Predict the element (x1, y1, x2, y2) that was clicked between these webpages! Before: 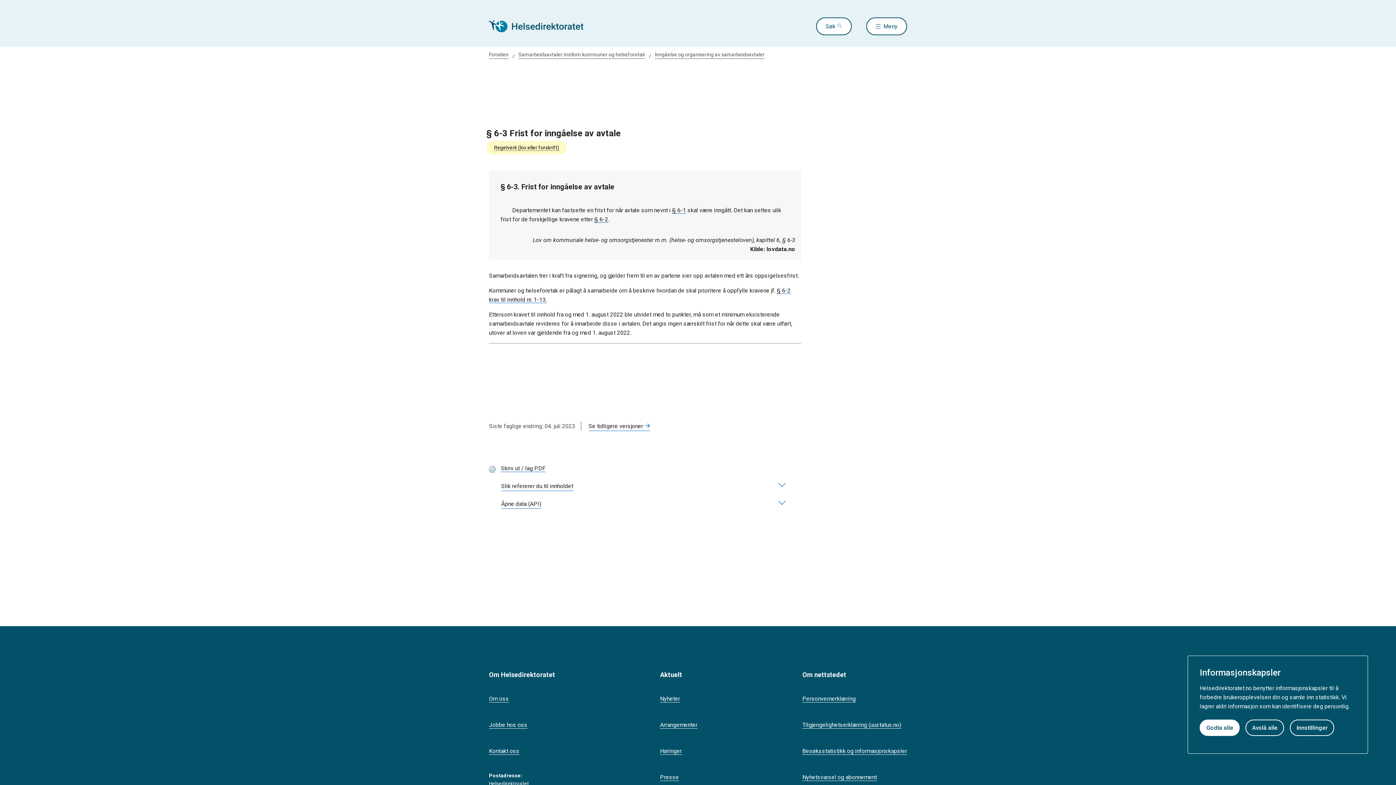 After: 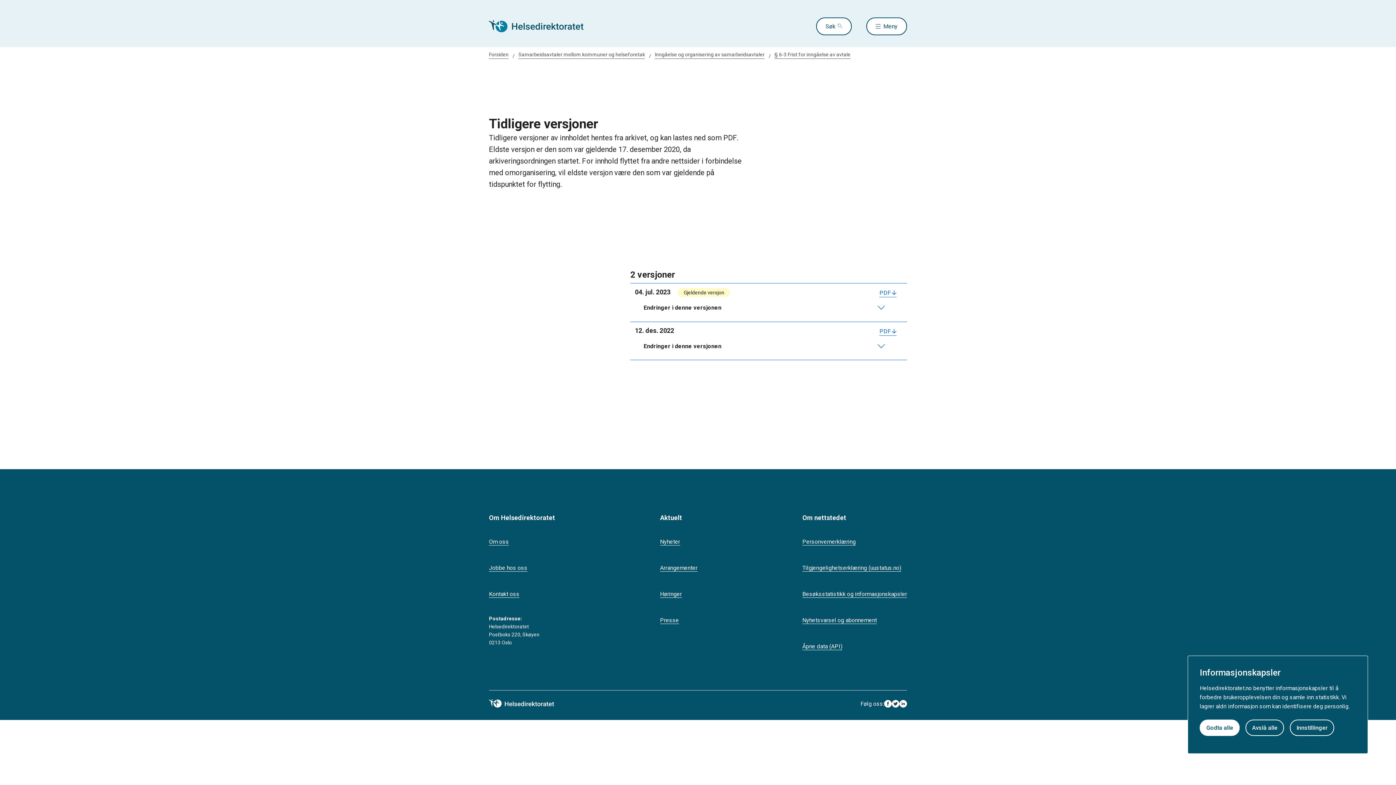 Action: bbox: (588, 421, 650, 431) label: Se tidligere versjoner